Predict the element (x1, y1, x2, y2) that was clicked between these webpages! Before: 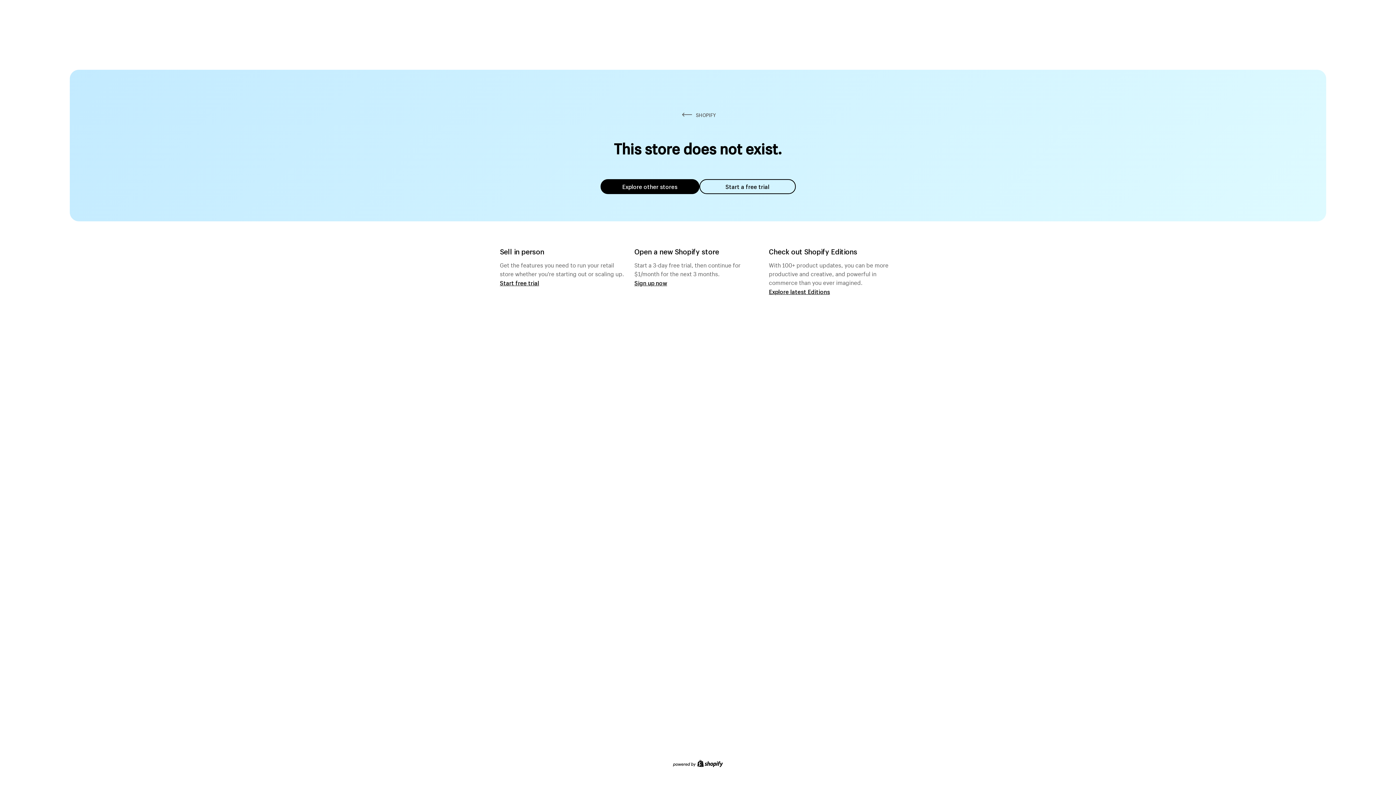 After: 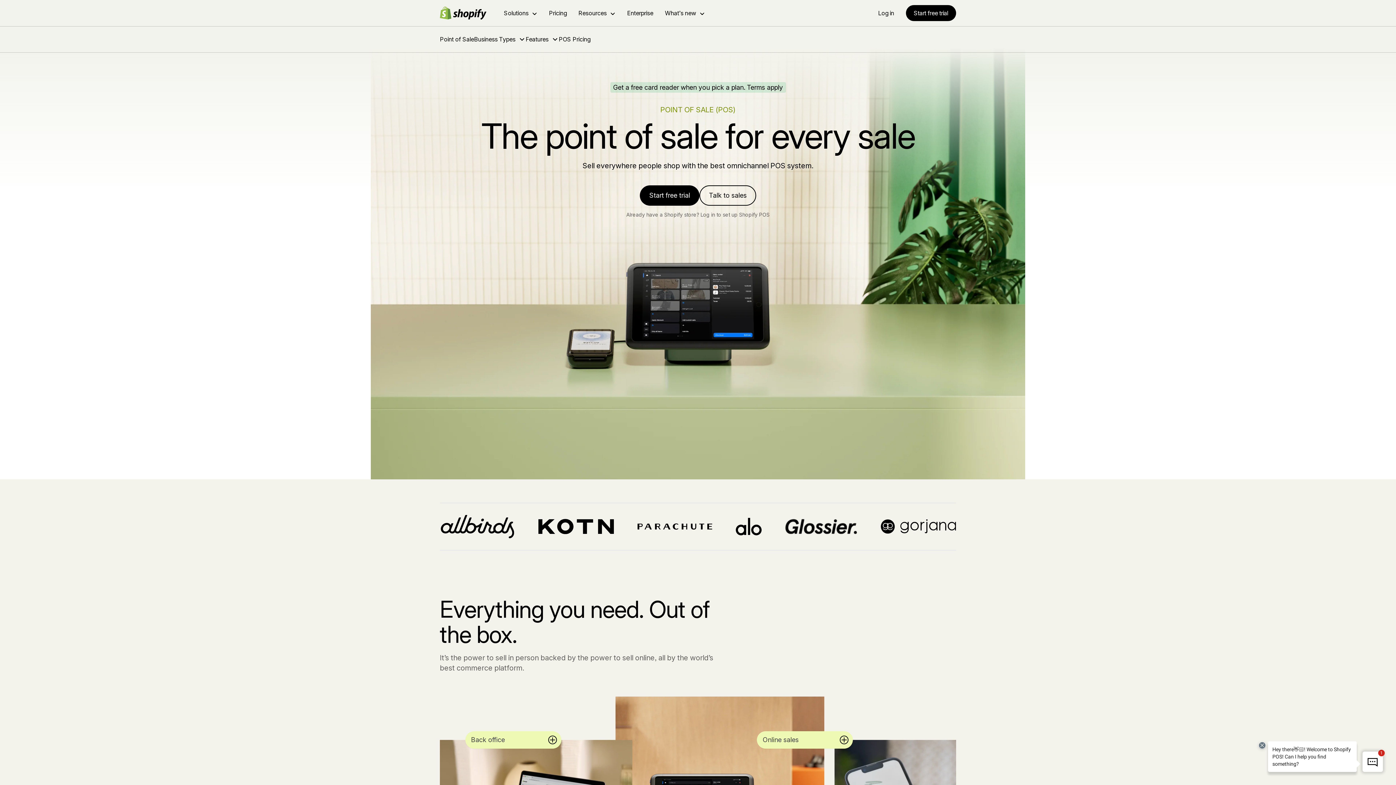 Action: bbox: (500, 279, 539, 286) label: Start free trial